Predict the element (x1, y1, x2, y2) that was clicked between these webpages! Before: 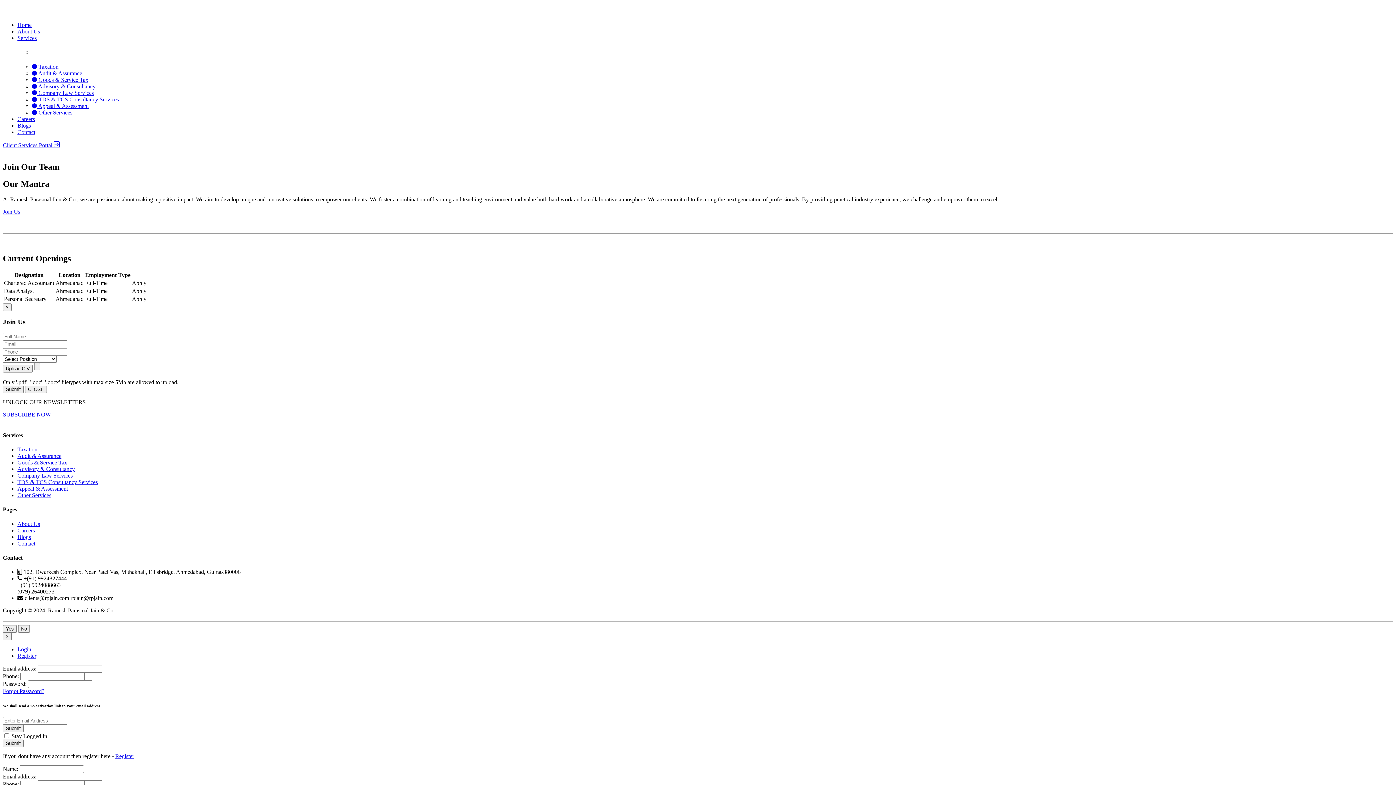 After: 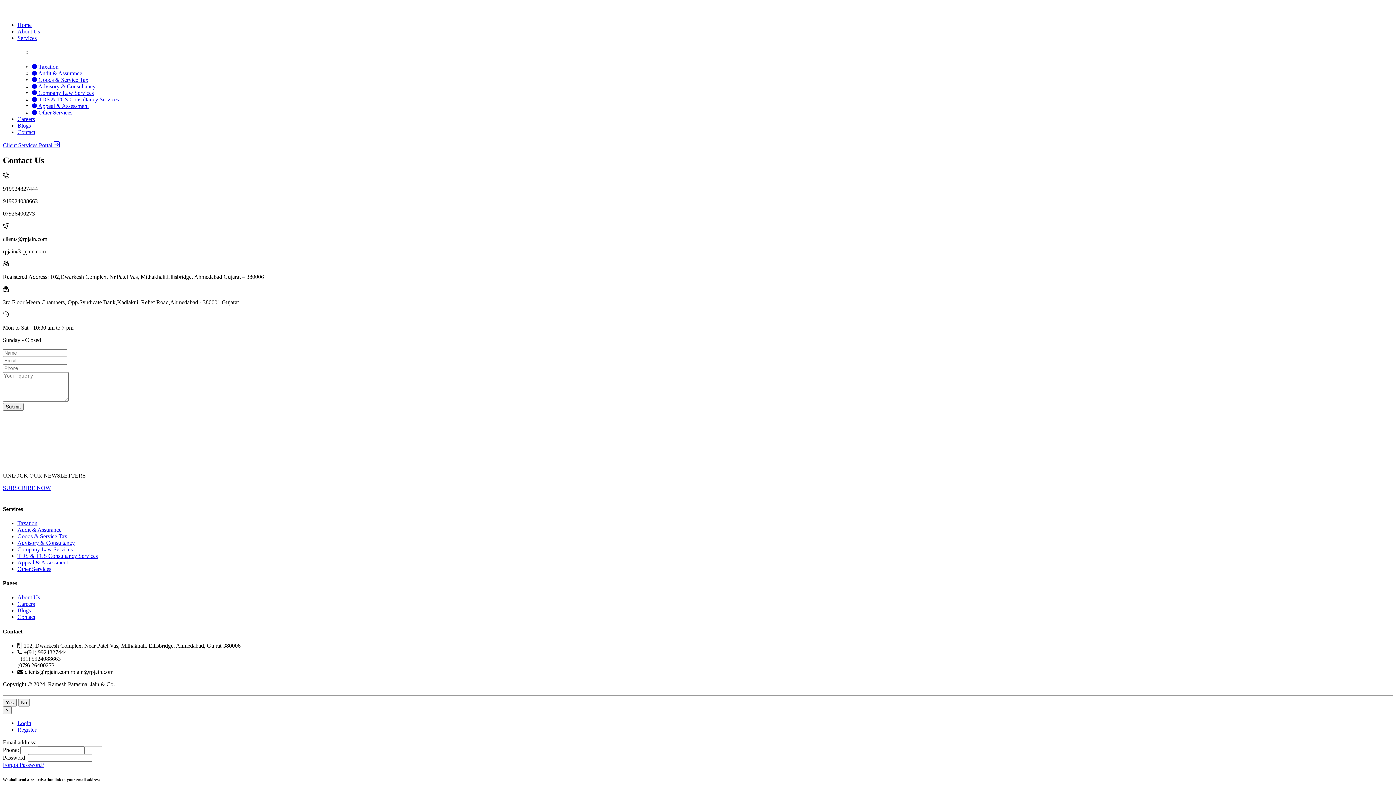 Action: label: Contact bbox: (17, 540, 35, 546)